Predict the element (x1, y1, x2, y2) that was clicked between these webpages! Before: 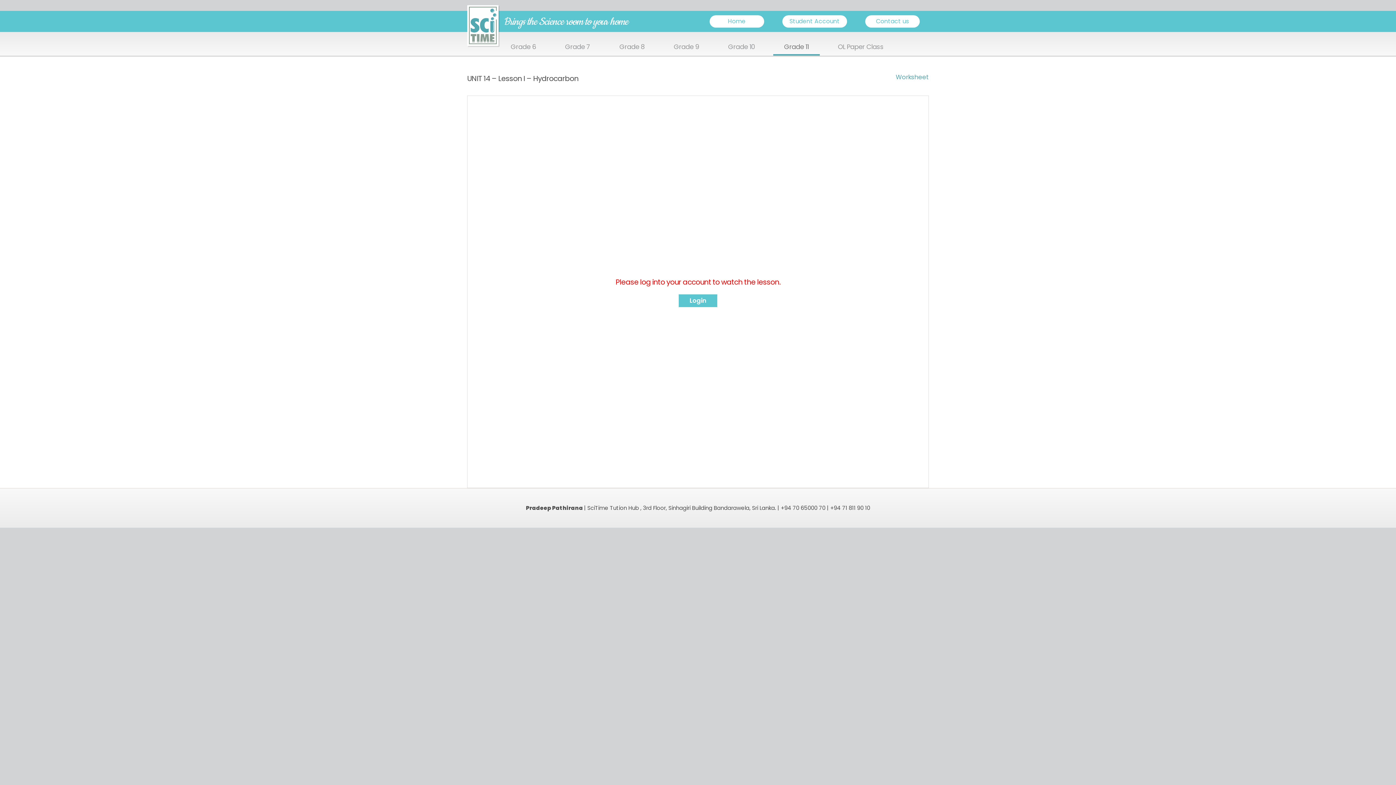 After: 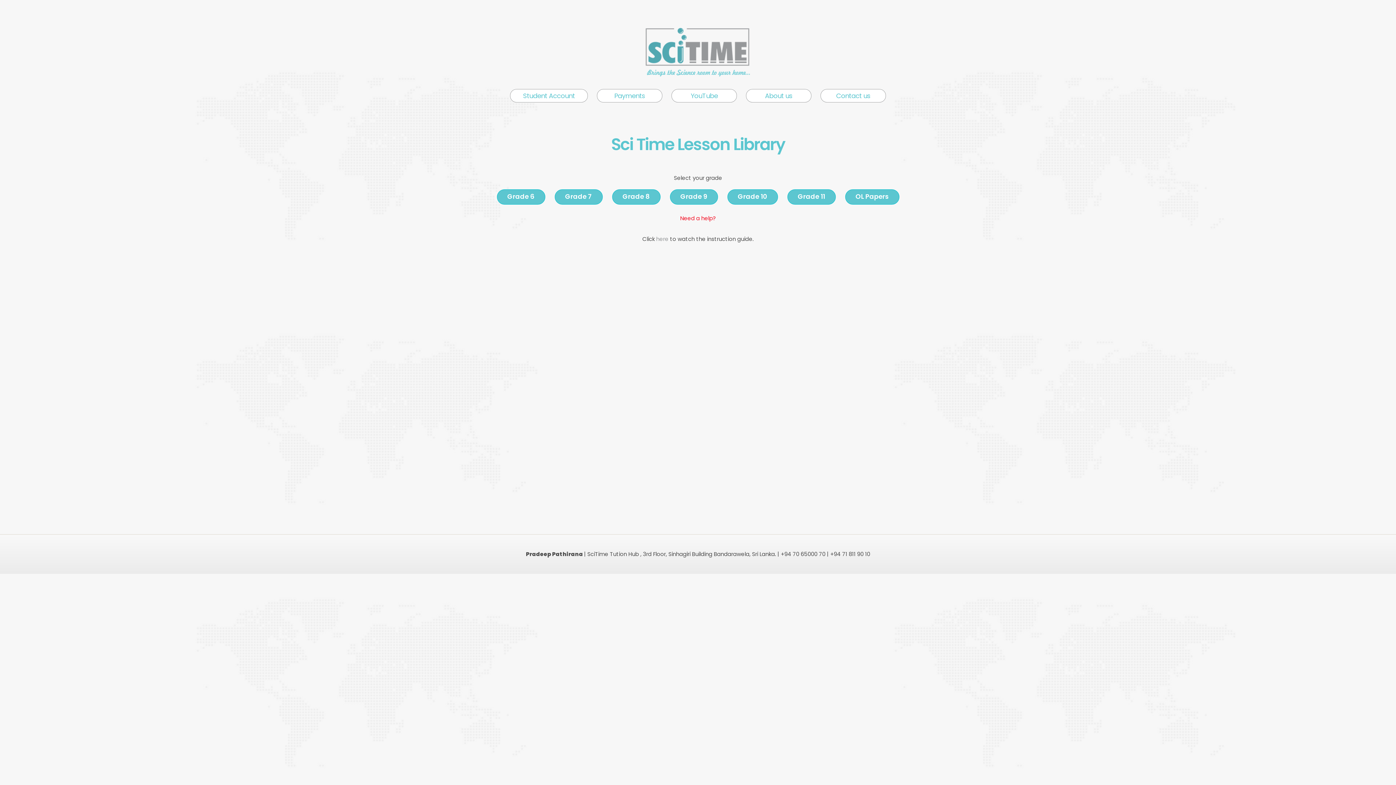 Action: bbox: (709, 15, 764, 27) label: Home